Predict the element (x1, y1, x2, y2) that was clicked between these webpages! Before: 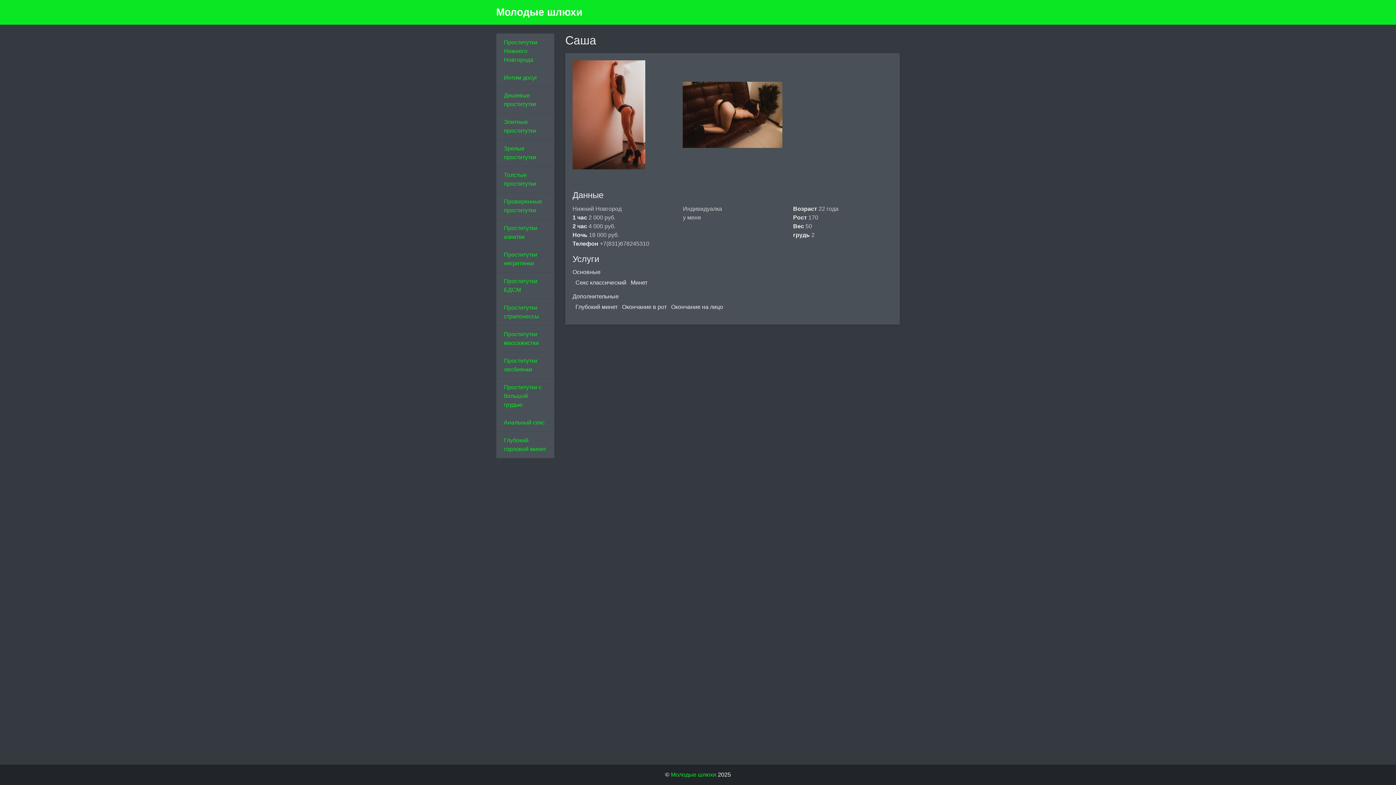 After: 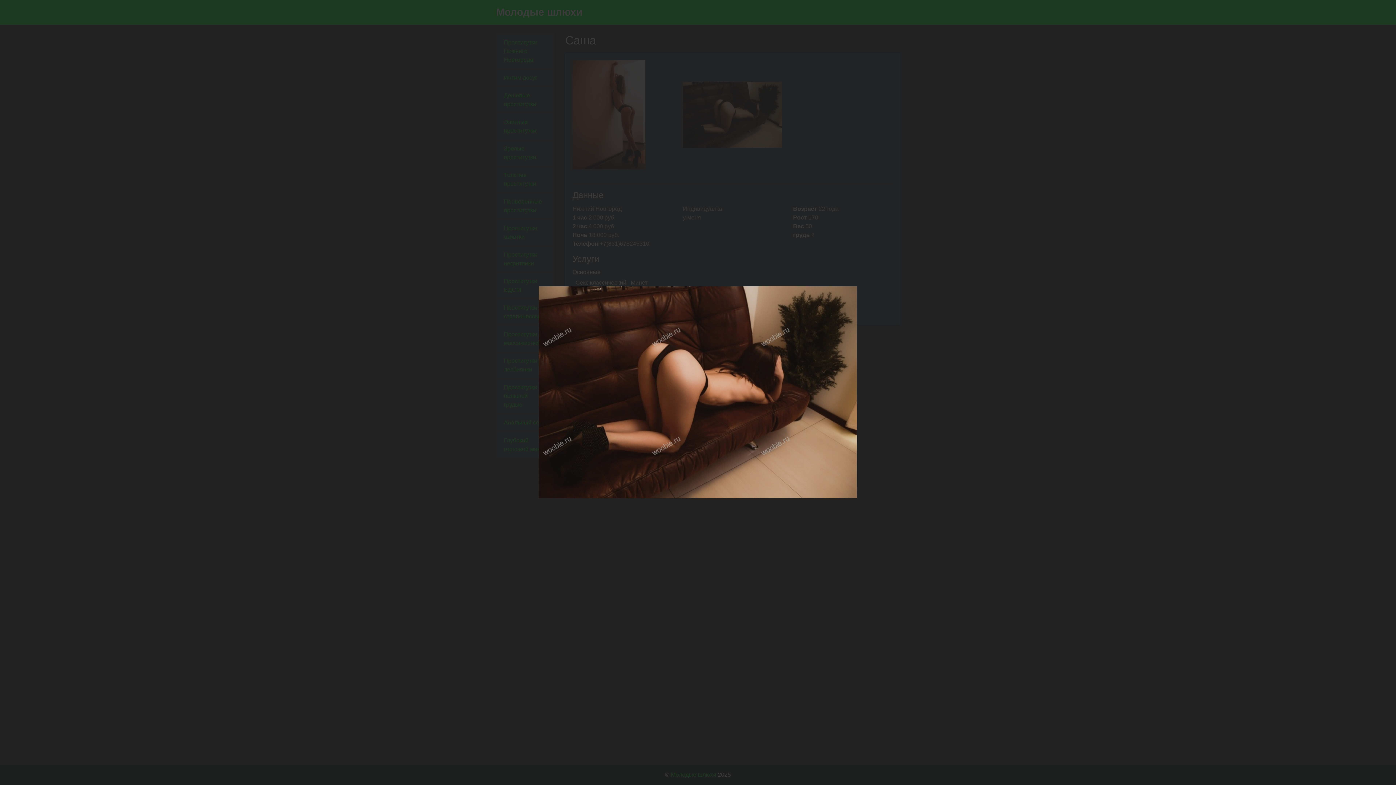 Action: bbox: (677, 60, 787, 169)